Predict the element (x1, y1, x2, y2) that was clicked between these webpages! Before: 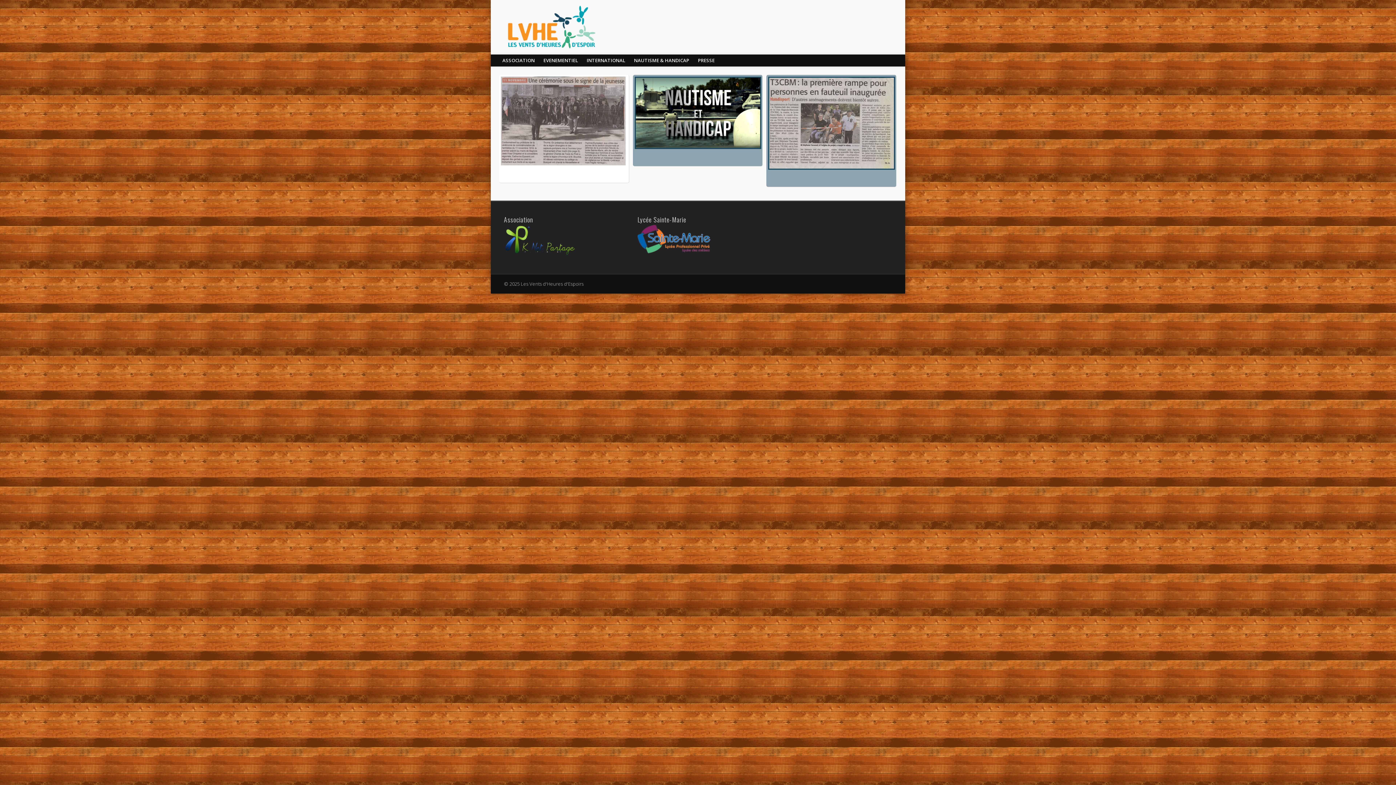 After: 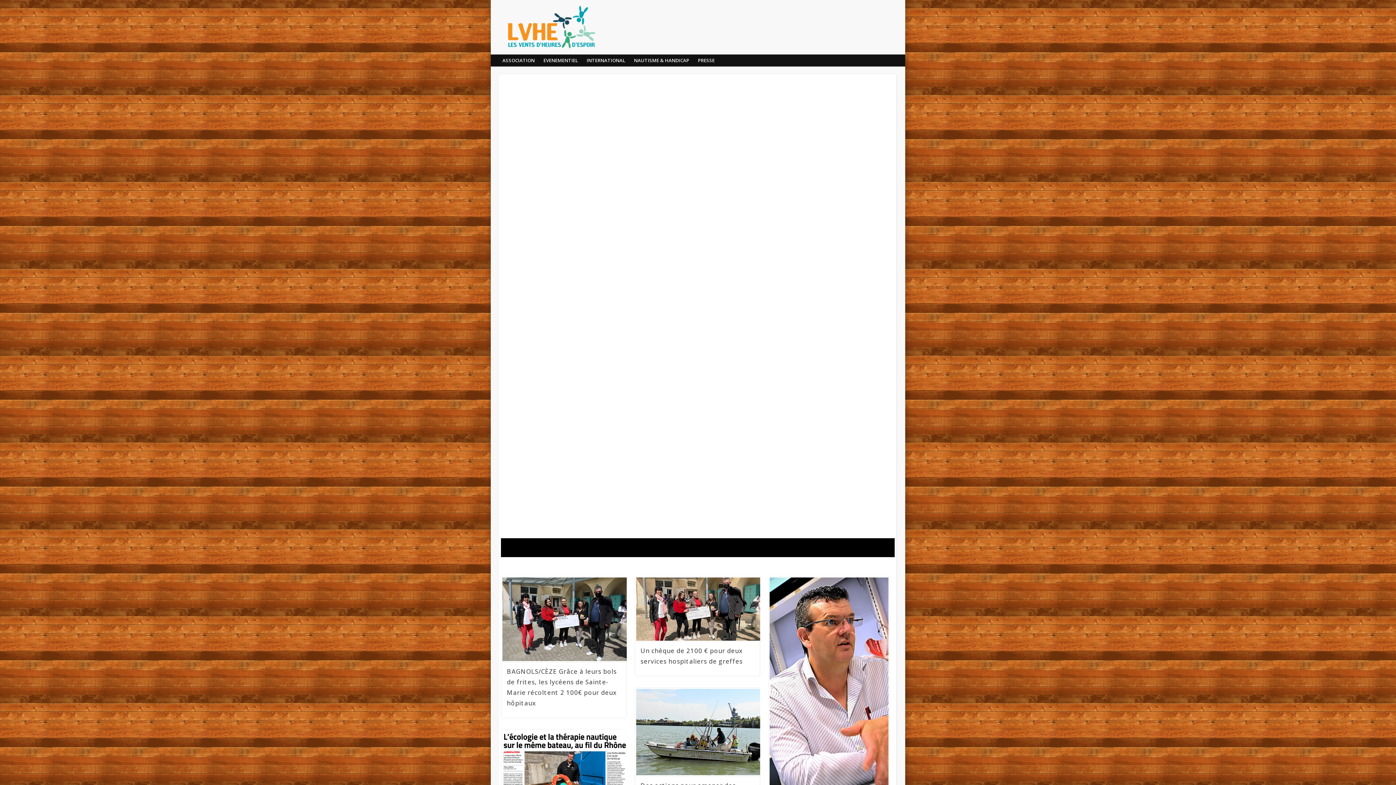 Action: bbox: (505, 18, 614, 35)